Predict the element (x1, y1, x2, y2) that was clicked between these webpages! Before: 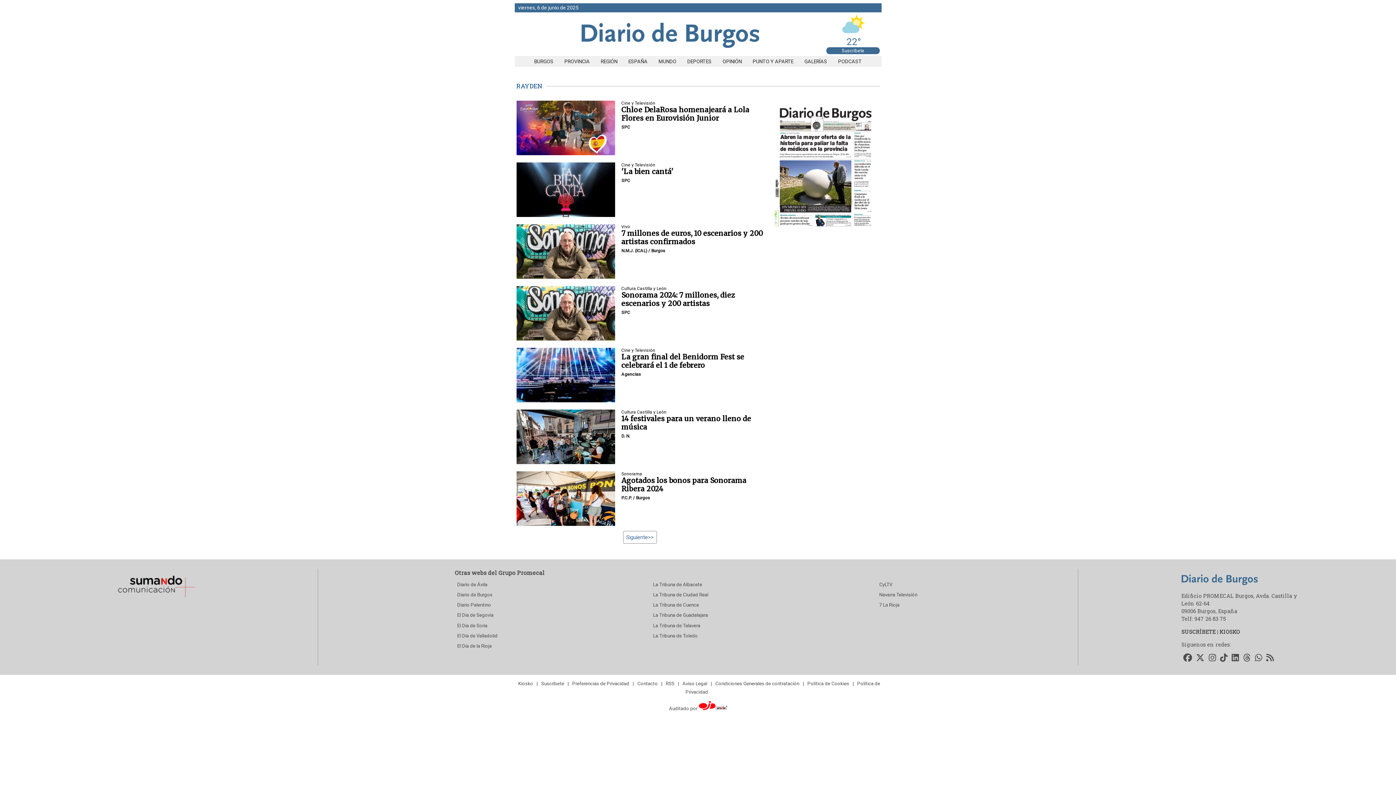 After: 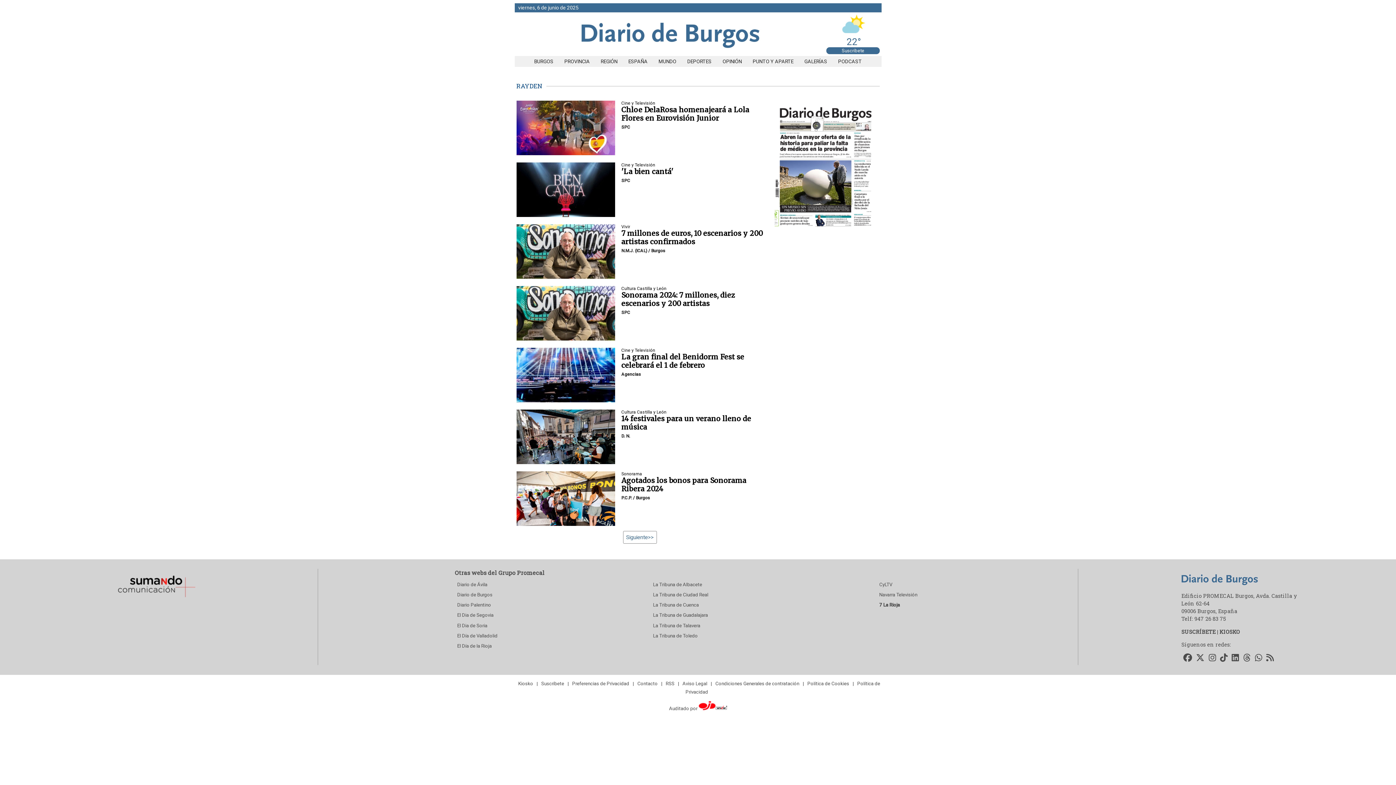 Action: bbox: (877, 600, 1054, 610) label: 7 La Rioja